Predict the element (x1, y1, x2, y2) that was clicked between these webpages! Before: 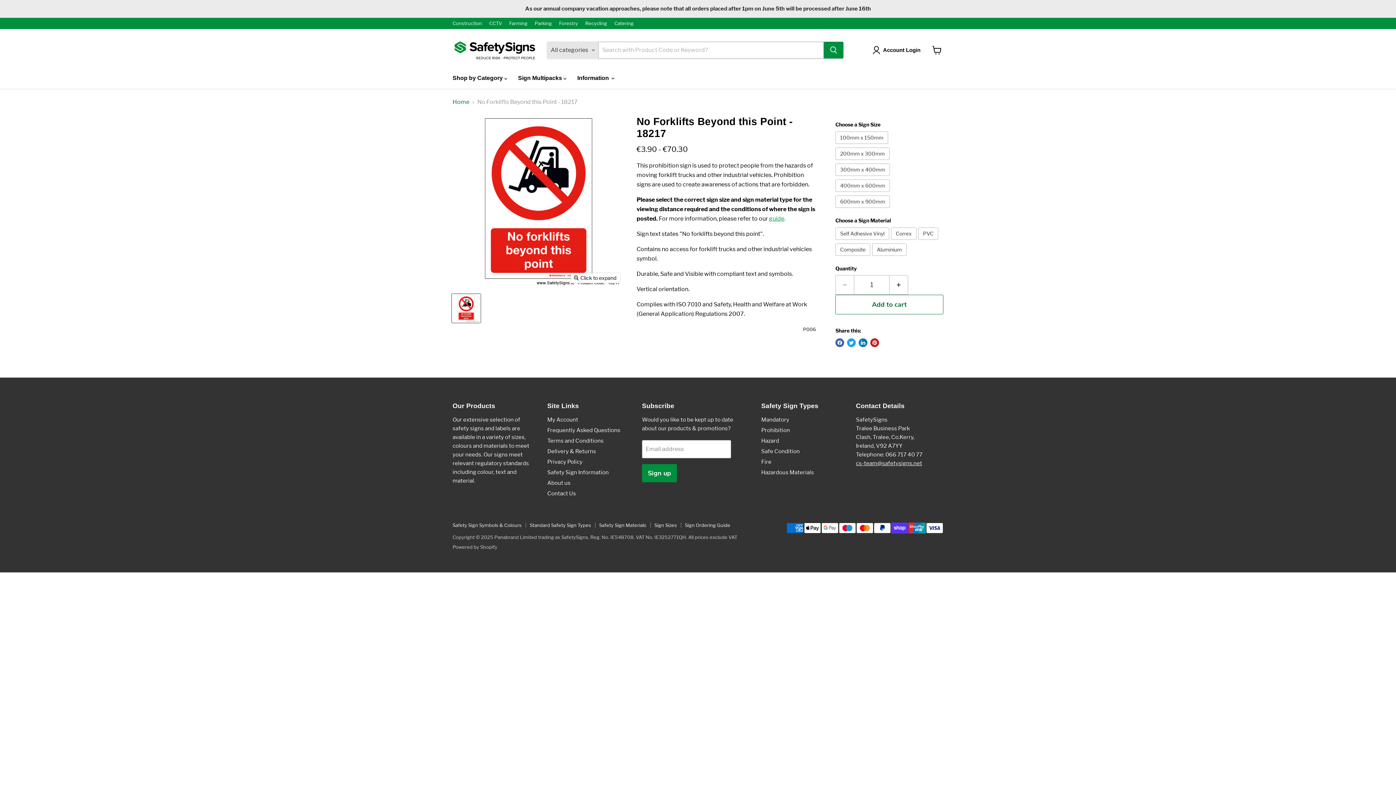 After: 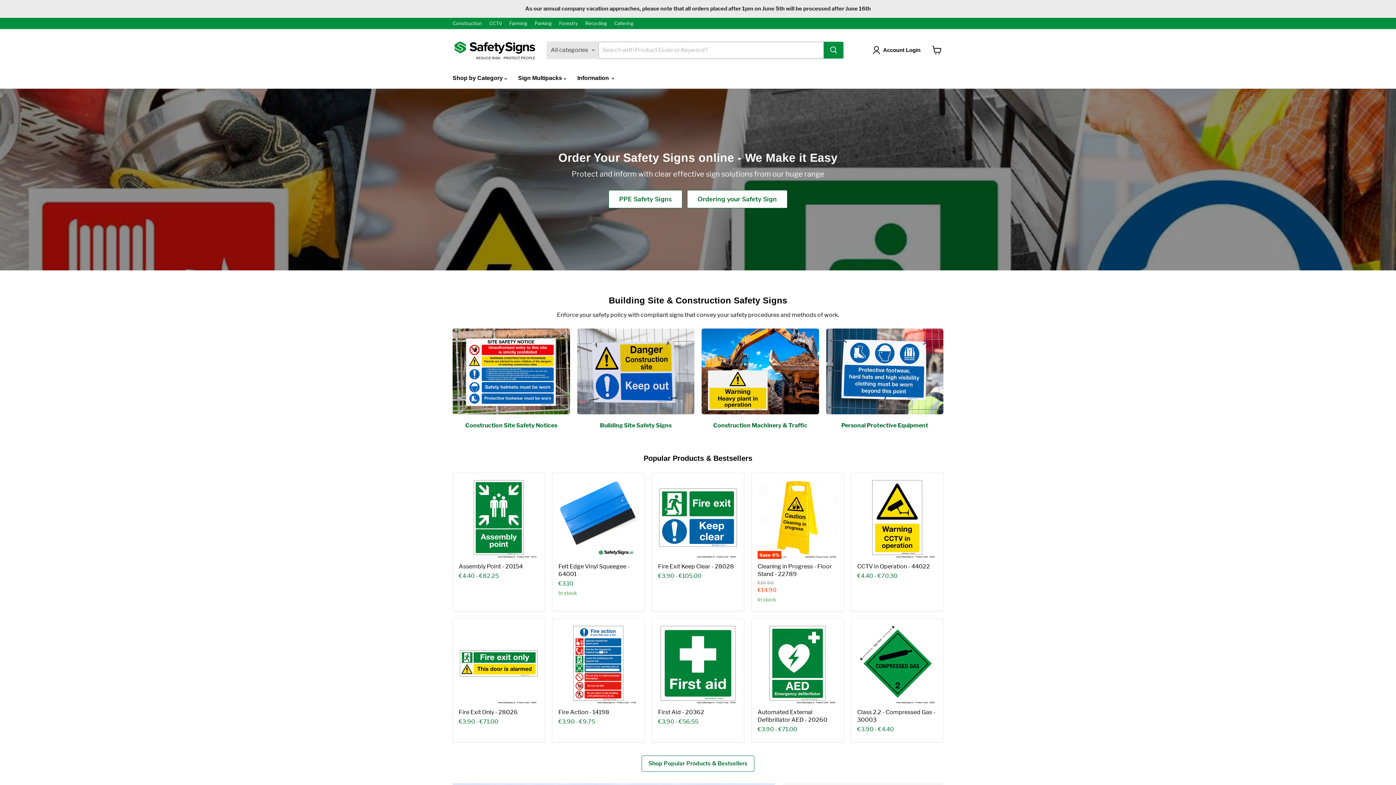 Action: bbox: (452, 36, 538, 64)